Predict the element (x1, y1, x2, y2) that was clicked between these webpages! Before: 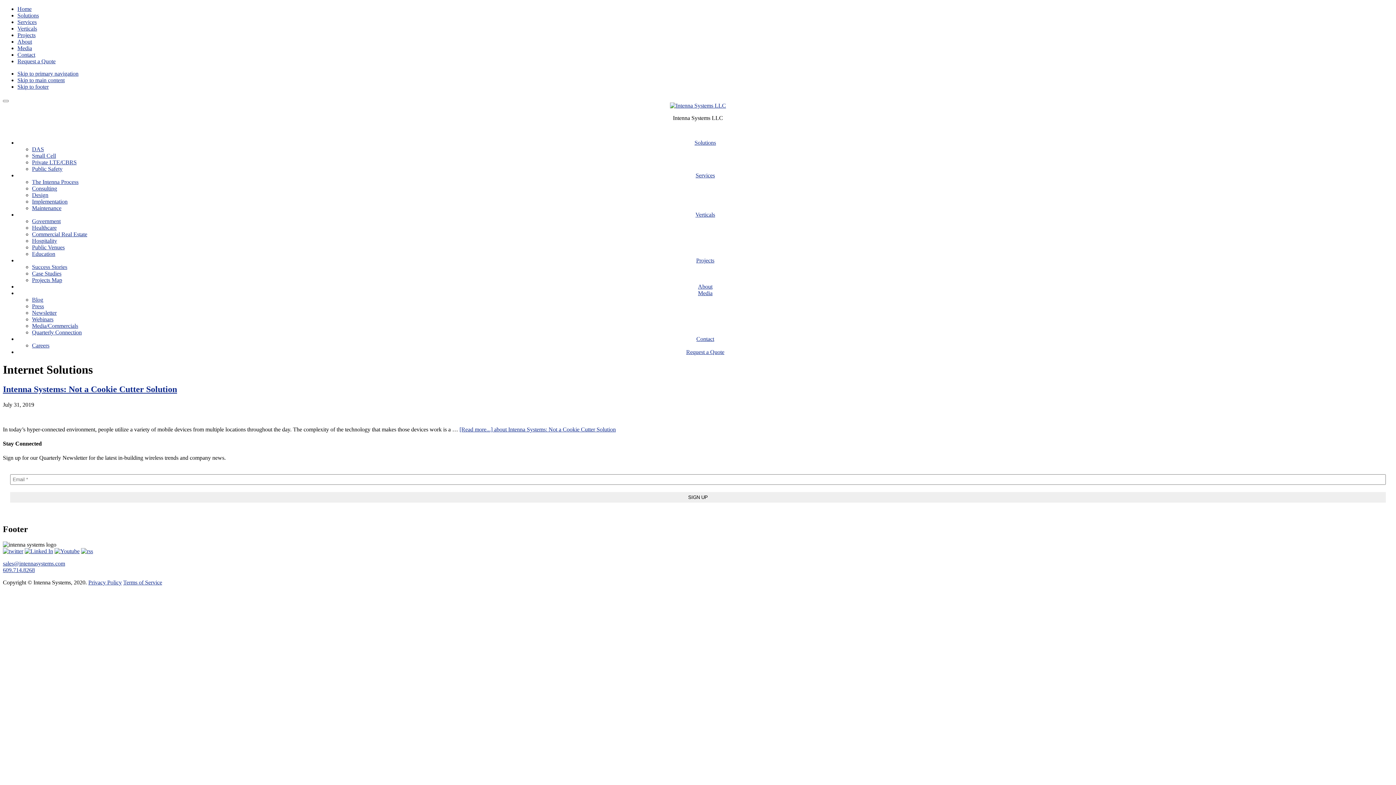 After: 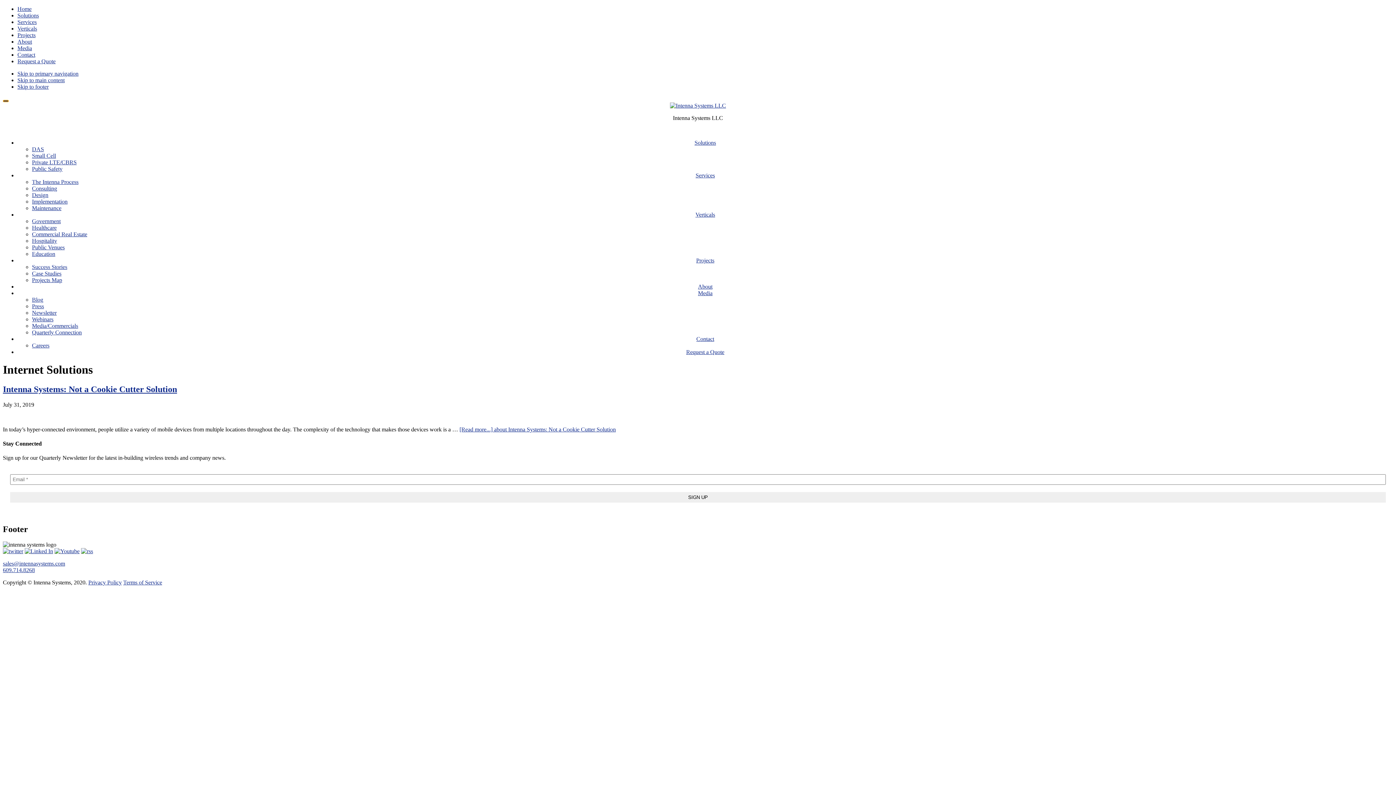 Action: label: Menu bbox: (2, 100, 8, 102)